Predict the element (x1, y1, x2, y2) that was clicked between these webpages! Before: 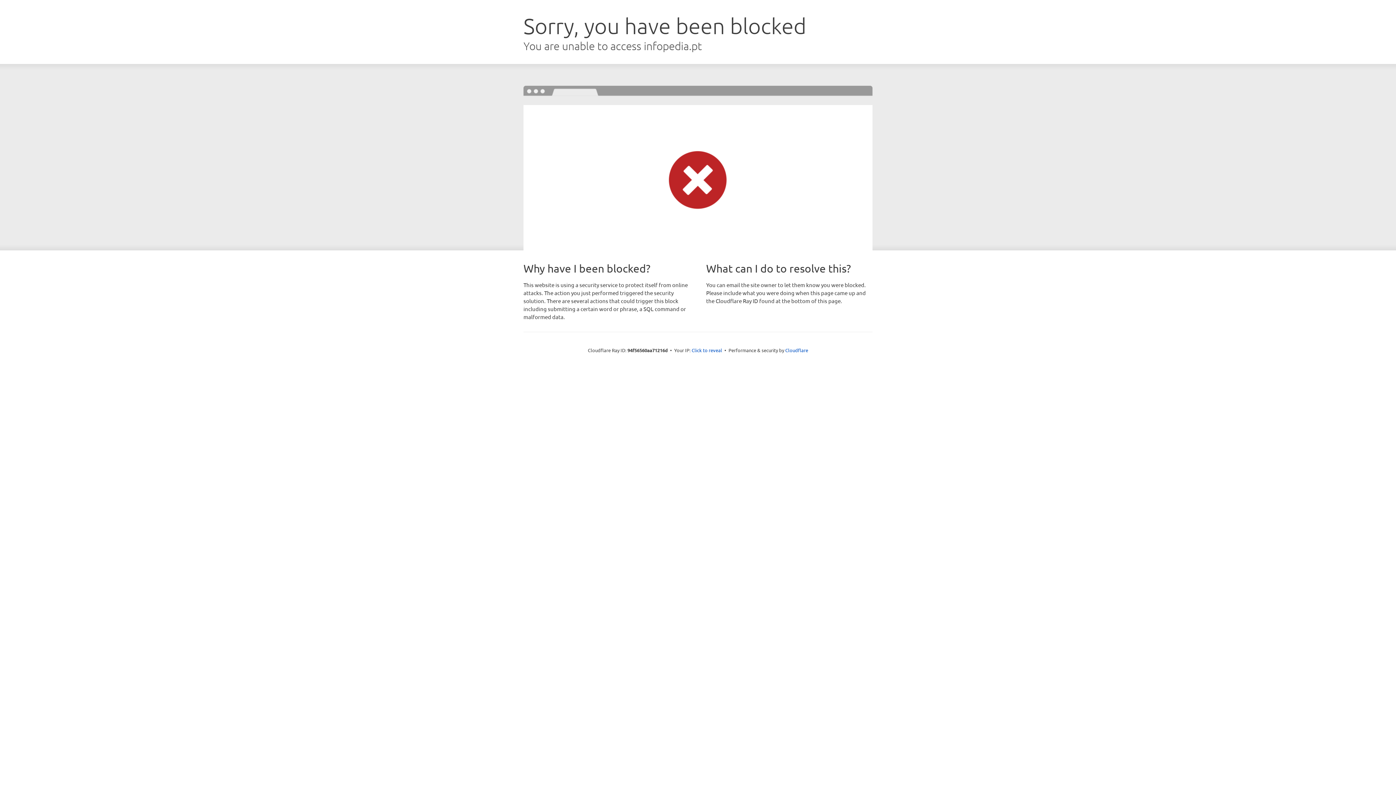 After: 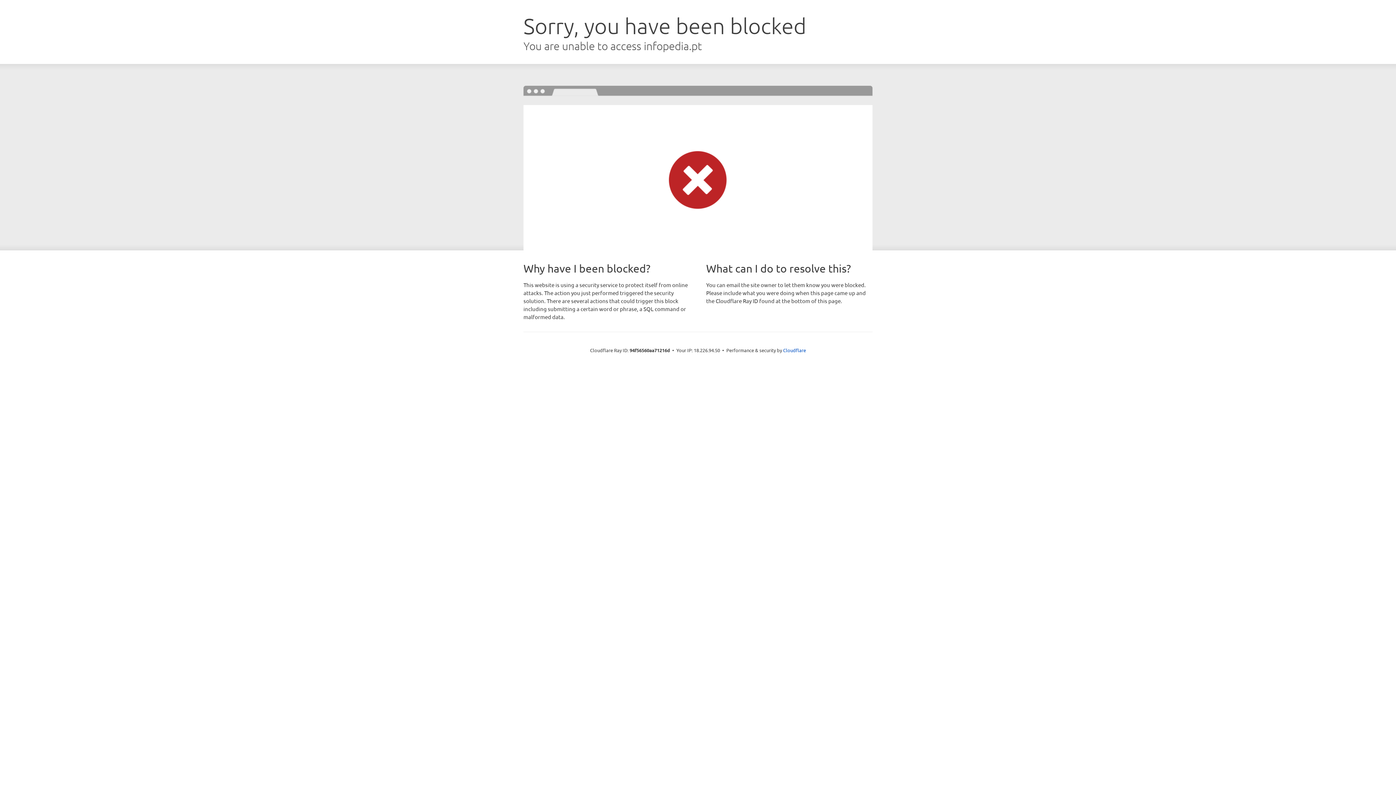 Action: label: Click to reveal bbox: (691, 346, 722, 353)